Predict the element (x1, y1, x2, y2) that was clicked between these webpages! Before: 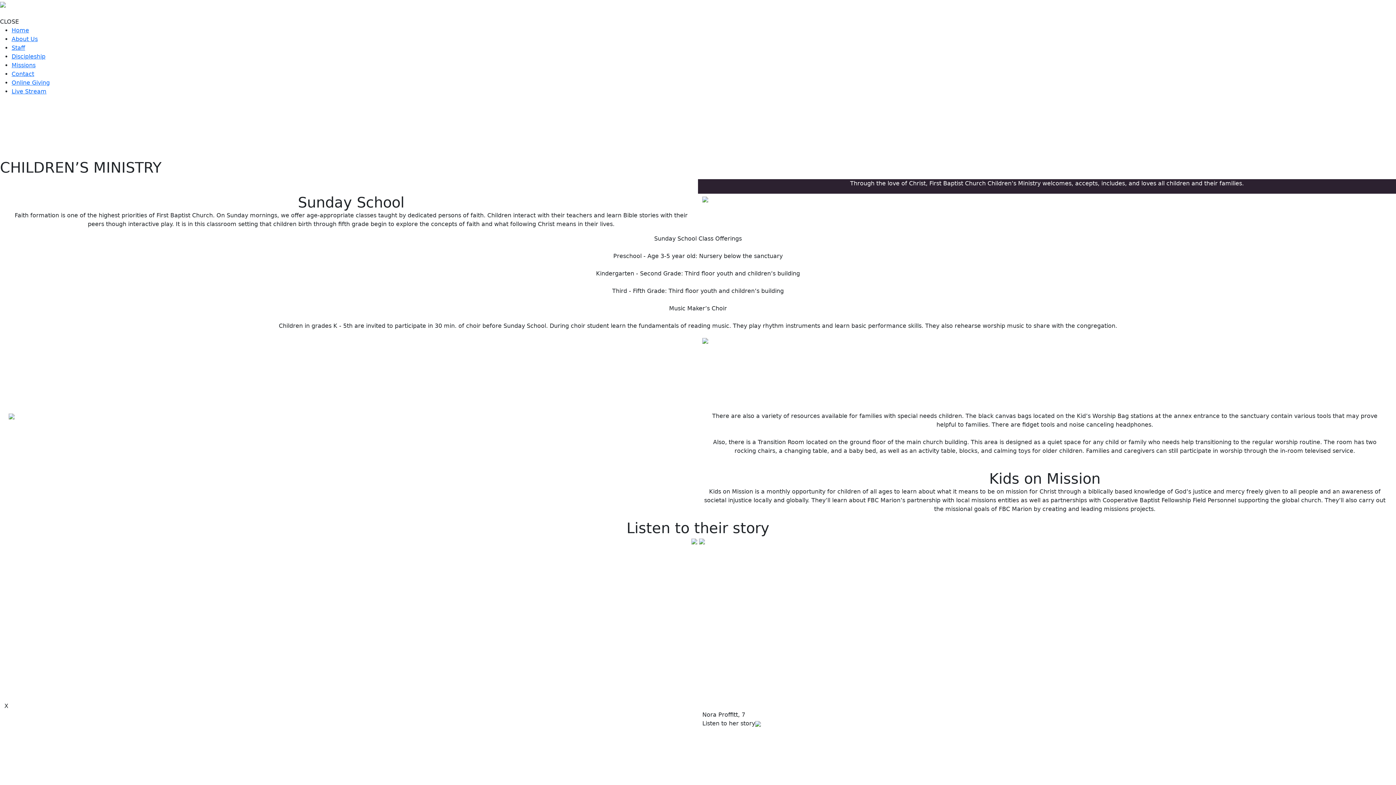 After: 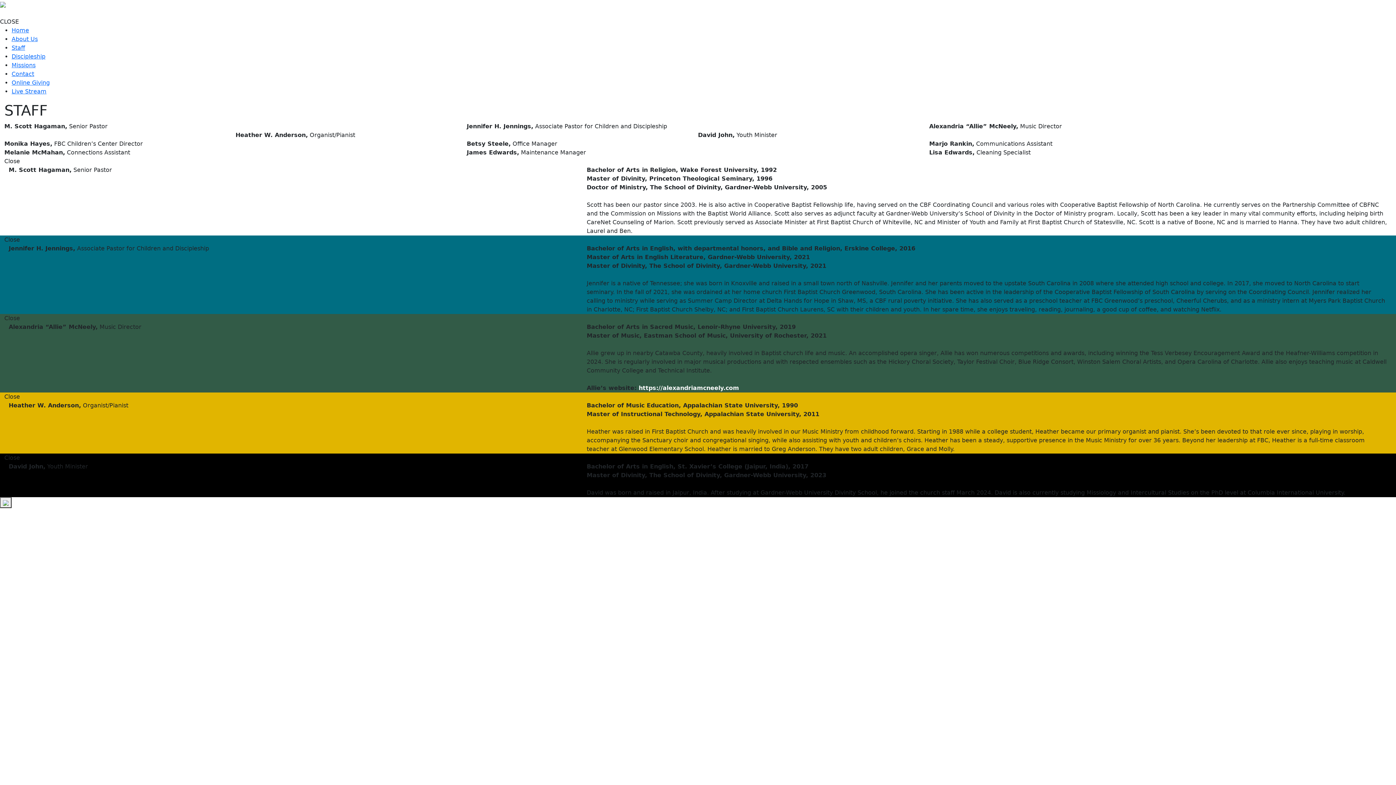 Action: bbox: (11, 44, 25, 51) label: Staff